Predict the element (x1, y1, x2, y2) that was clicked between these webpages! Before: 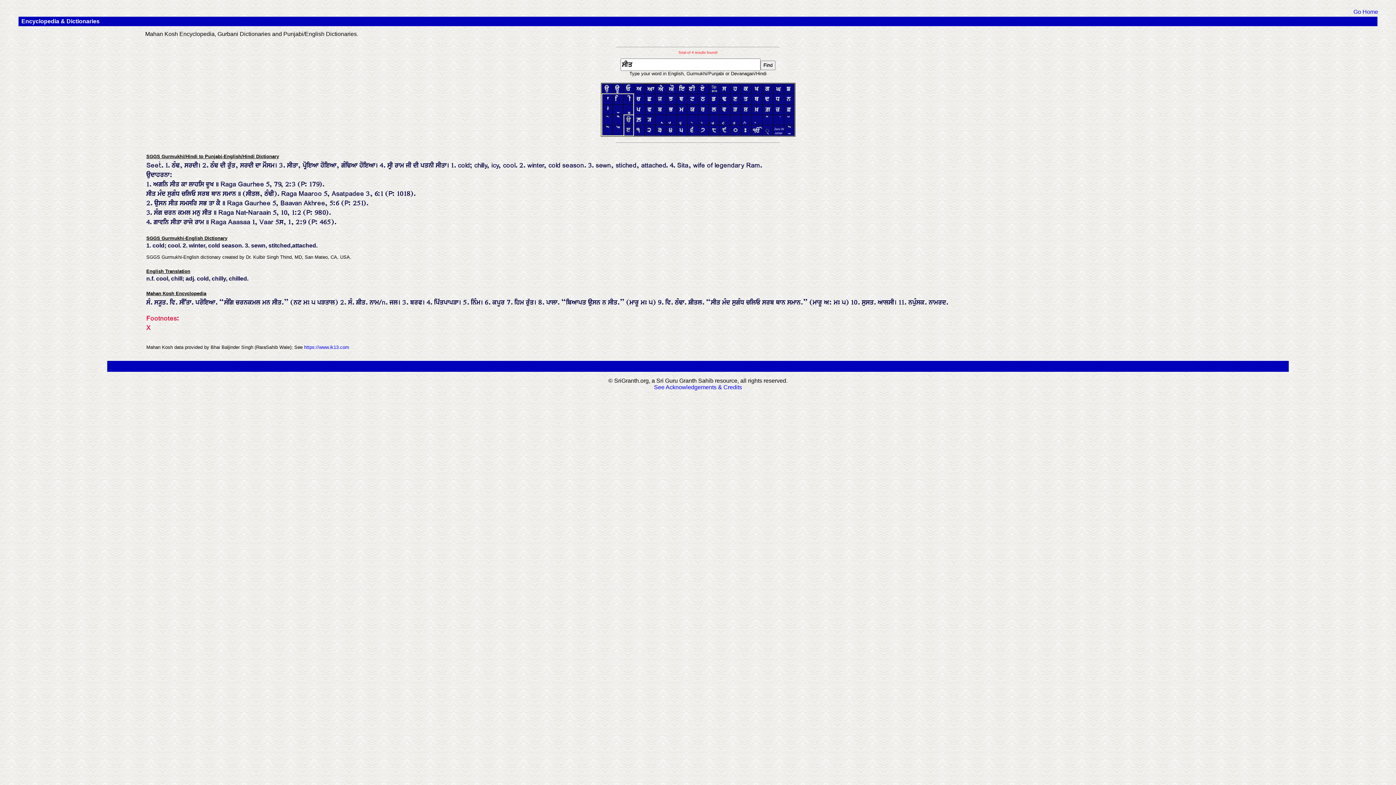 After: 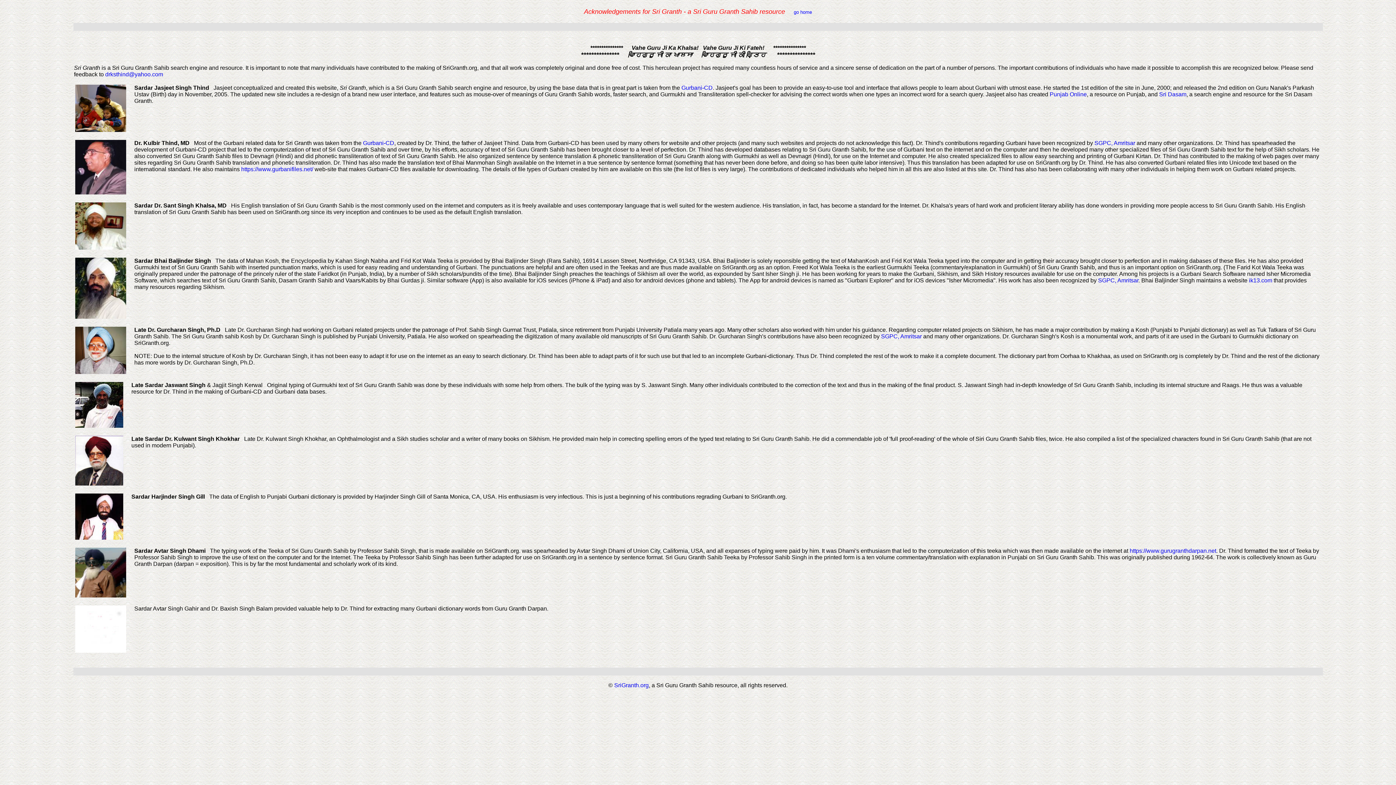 Action: bbox: (654, 384, 742, 390) label: See Acknowledgements & Credits